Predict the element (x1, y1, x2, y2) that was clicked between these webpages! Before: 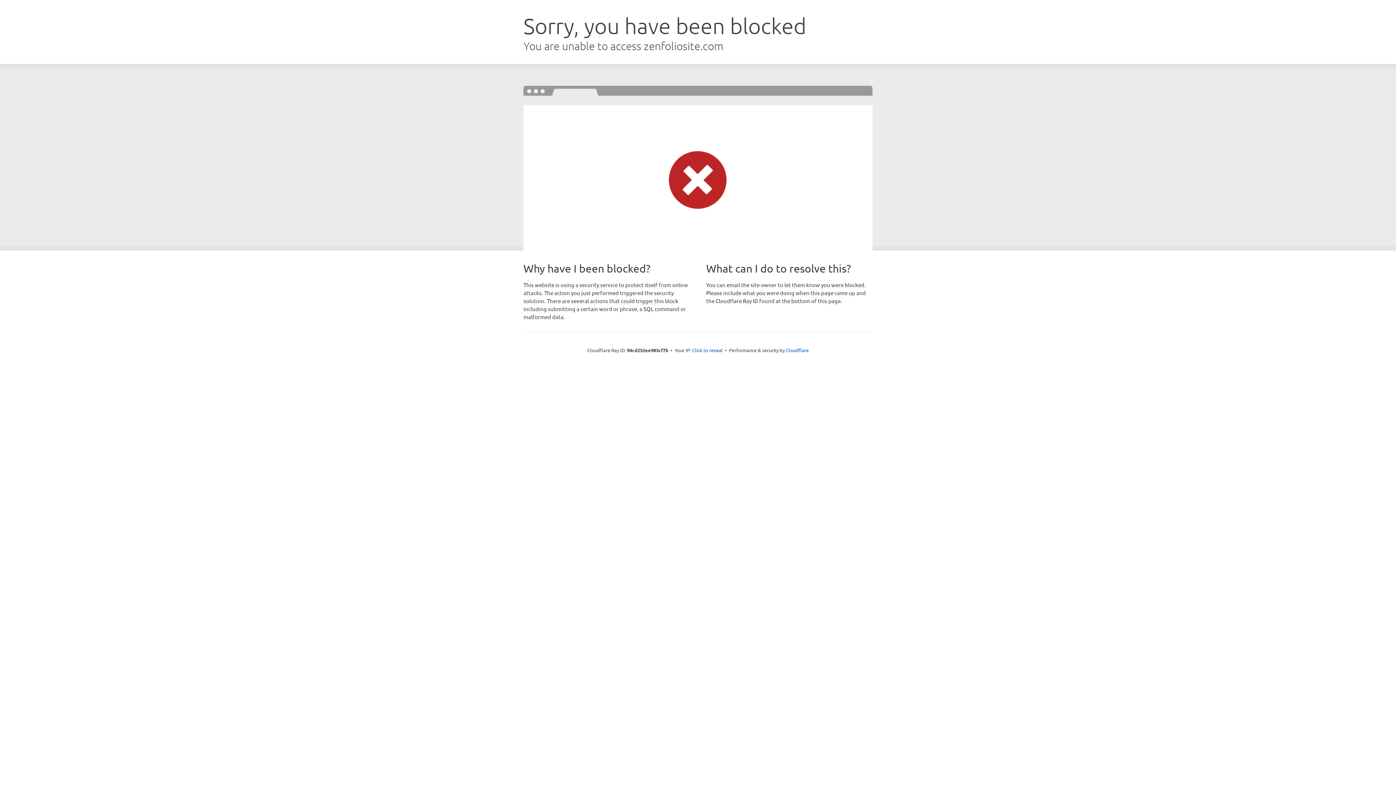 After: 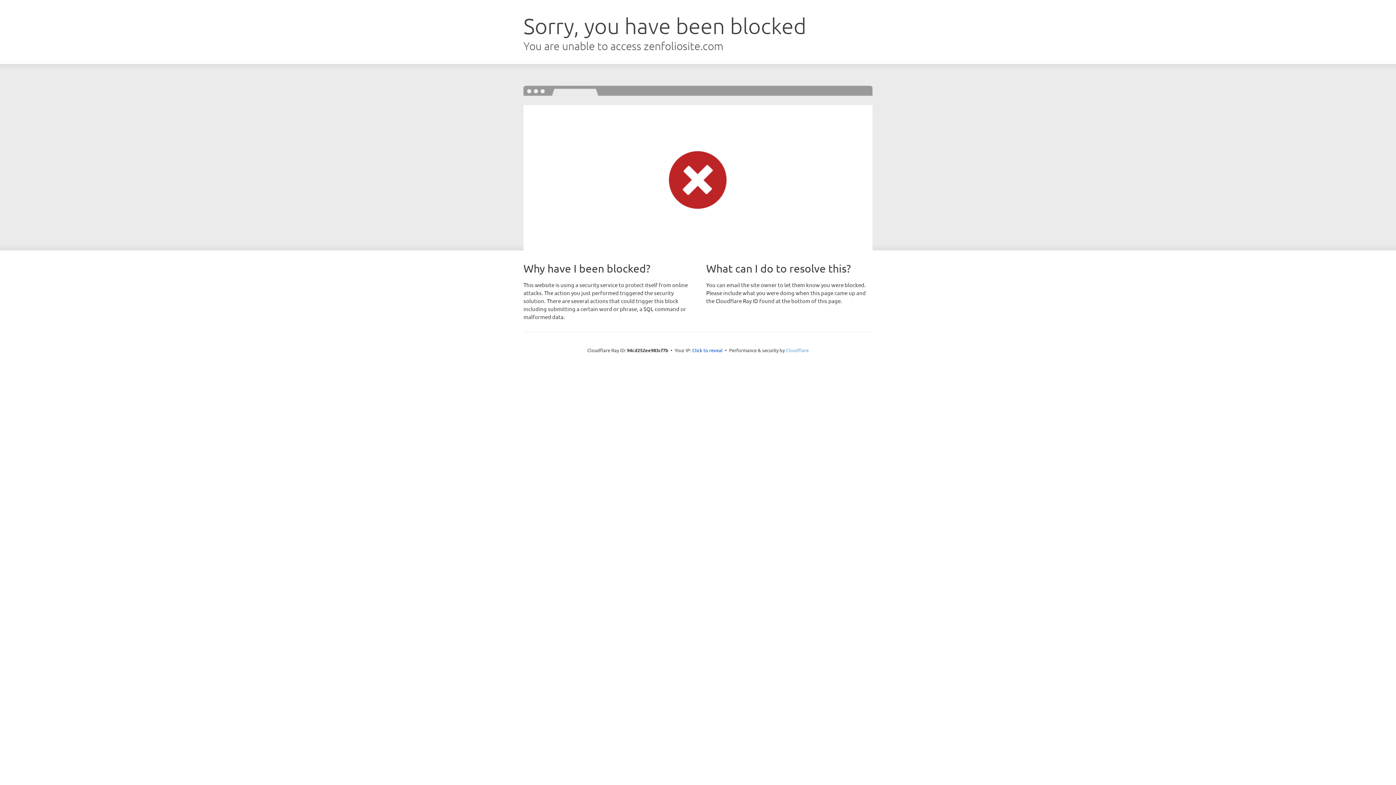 Action: bbox: (786, 347, 808, 353) label: Cloudflare